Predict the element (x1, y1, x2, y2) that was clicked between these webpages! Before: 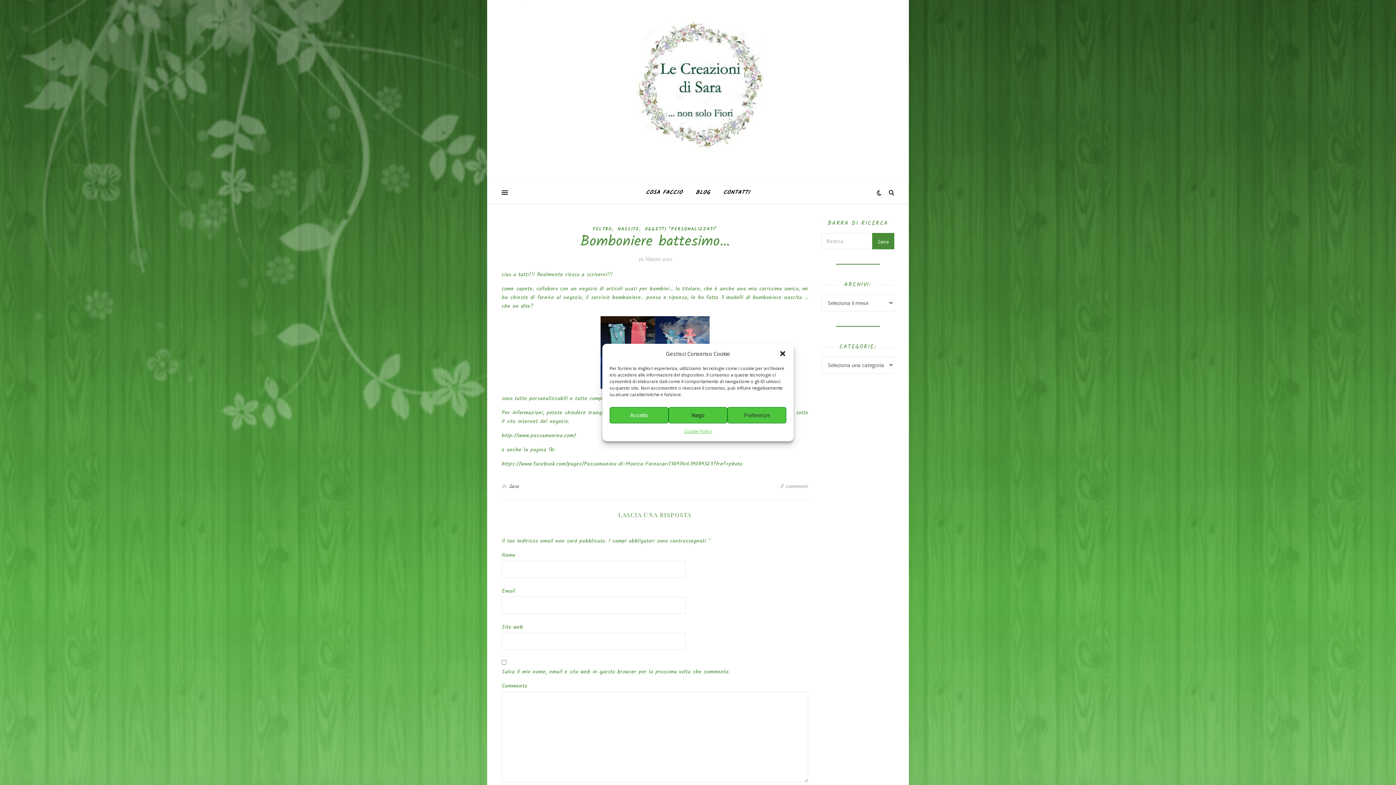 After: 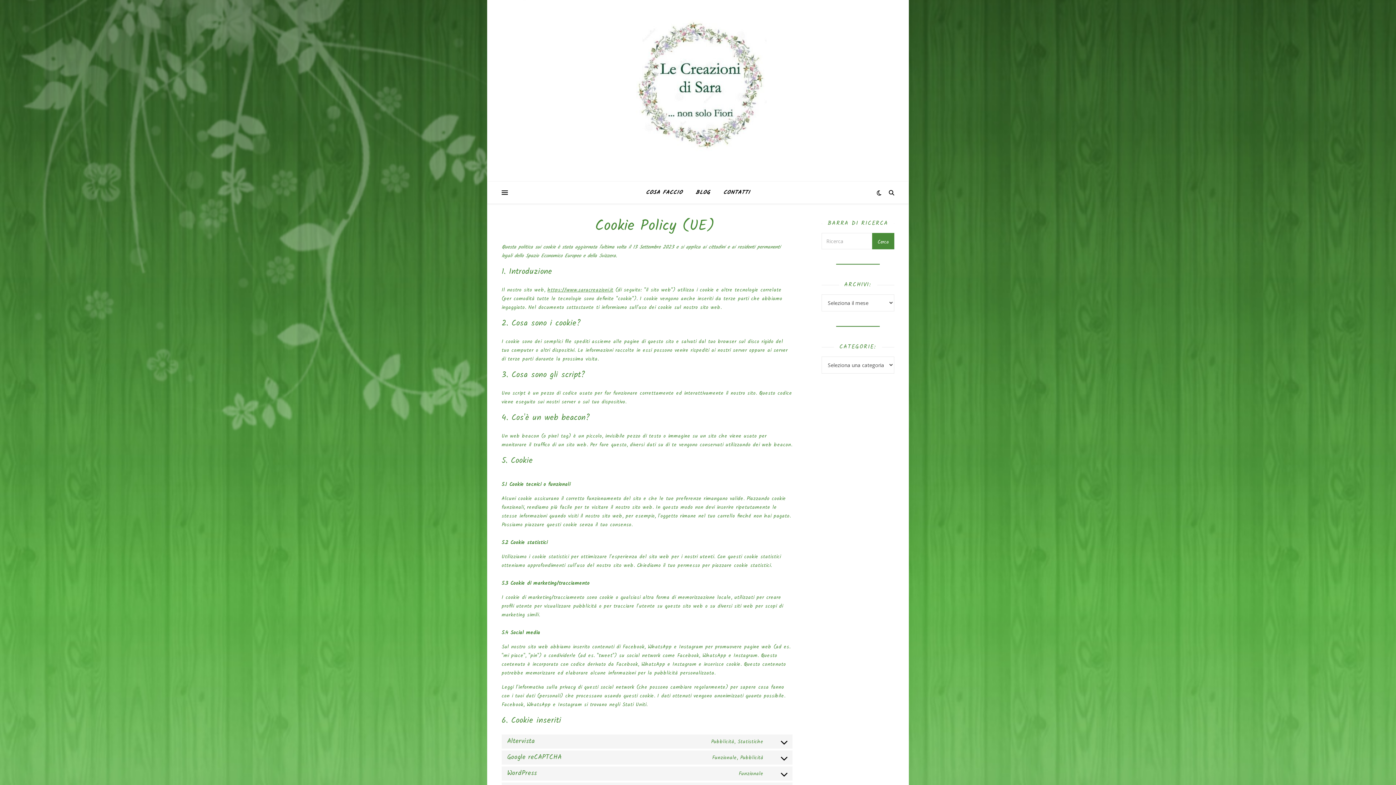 Action: bbox: (684, 427, 711, 436) label: Cookie Policy